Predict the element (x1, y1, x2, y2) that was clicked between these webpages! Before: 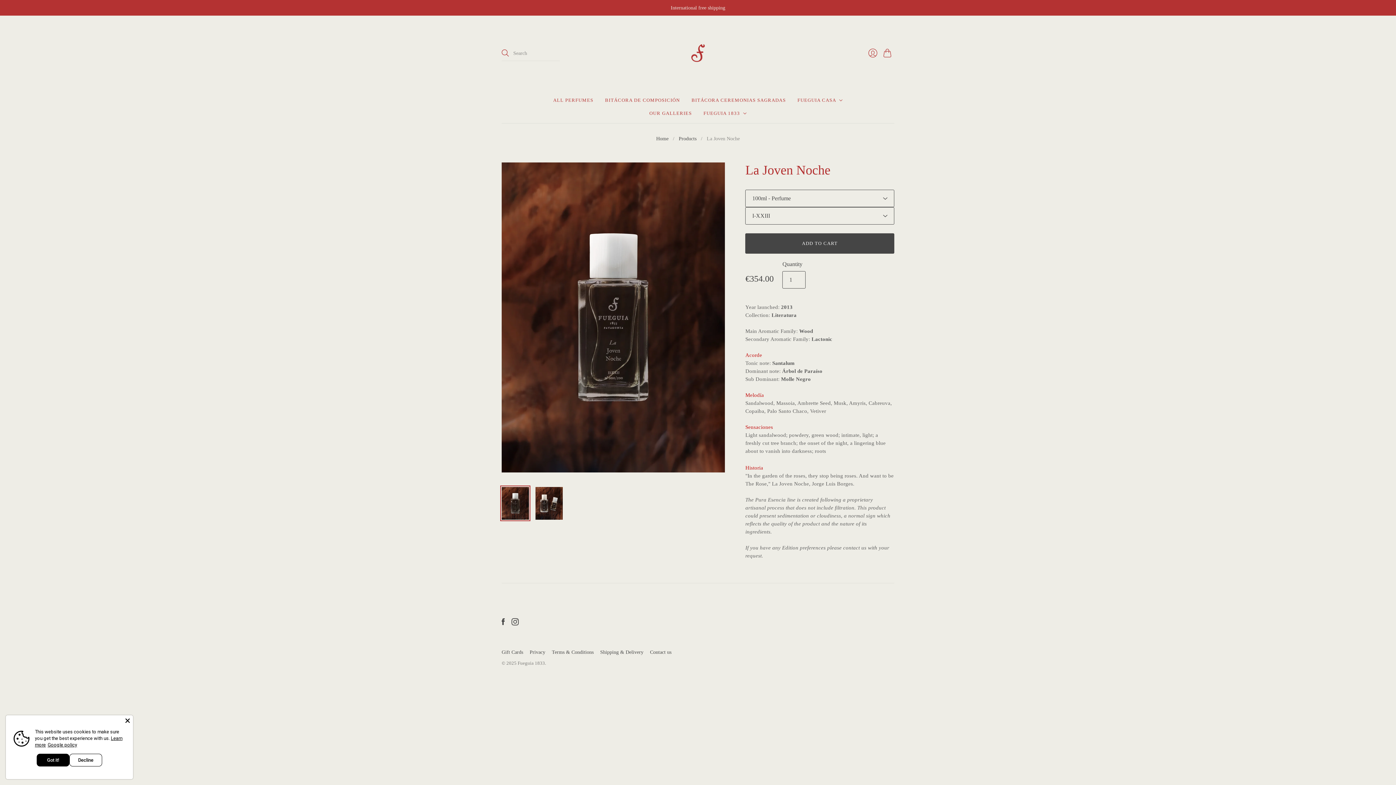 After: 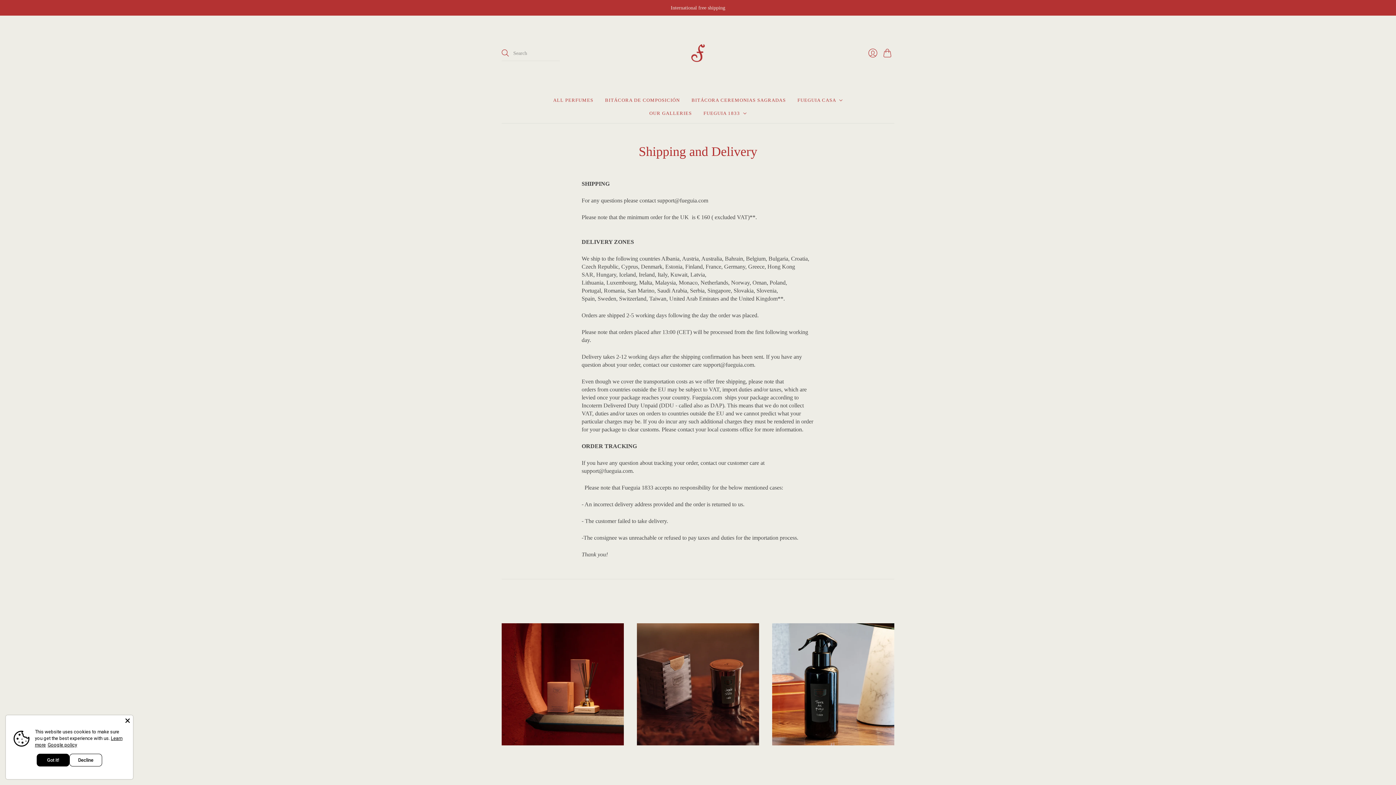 Action: label: International free shipping bbox: (0, 0, 1396, 15)